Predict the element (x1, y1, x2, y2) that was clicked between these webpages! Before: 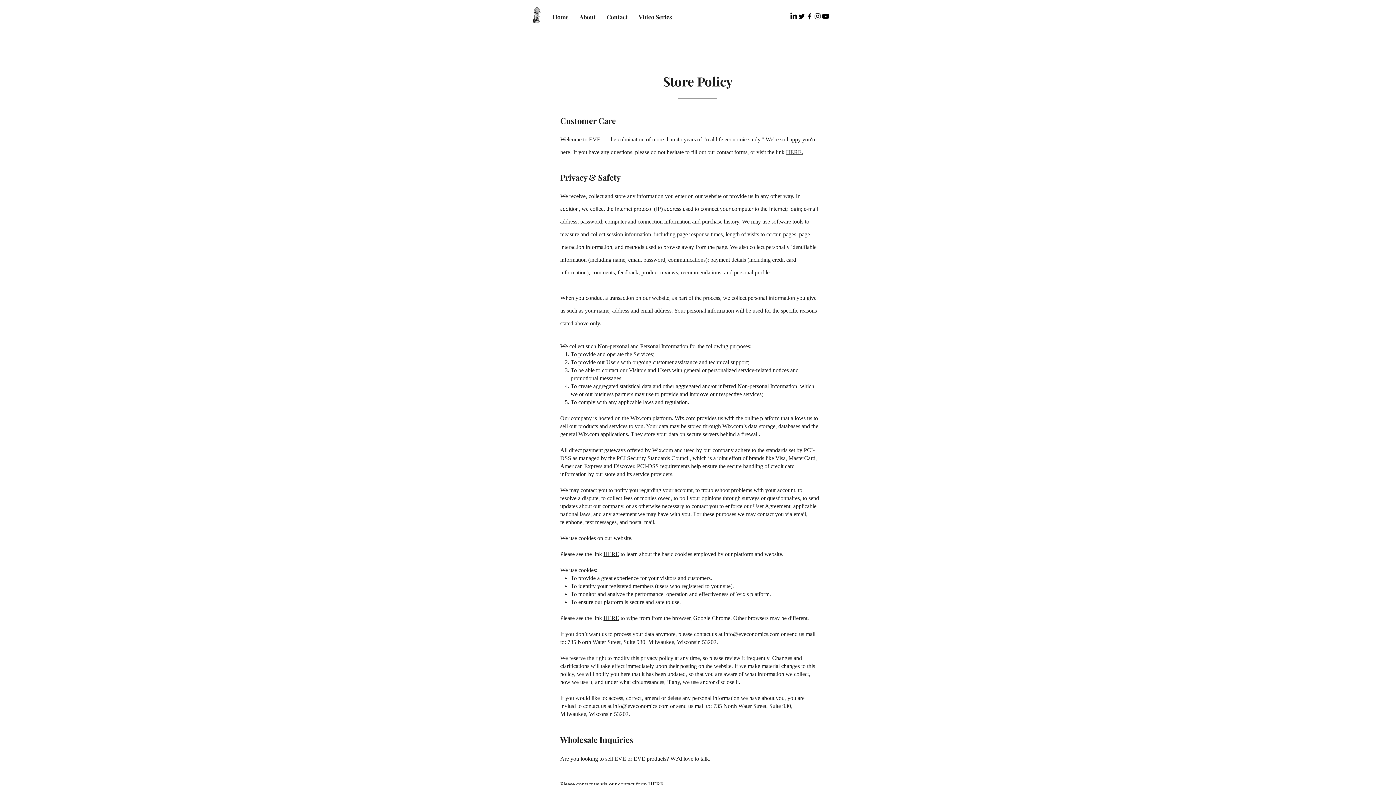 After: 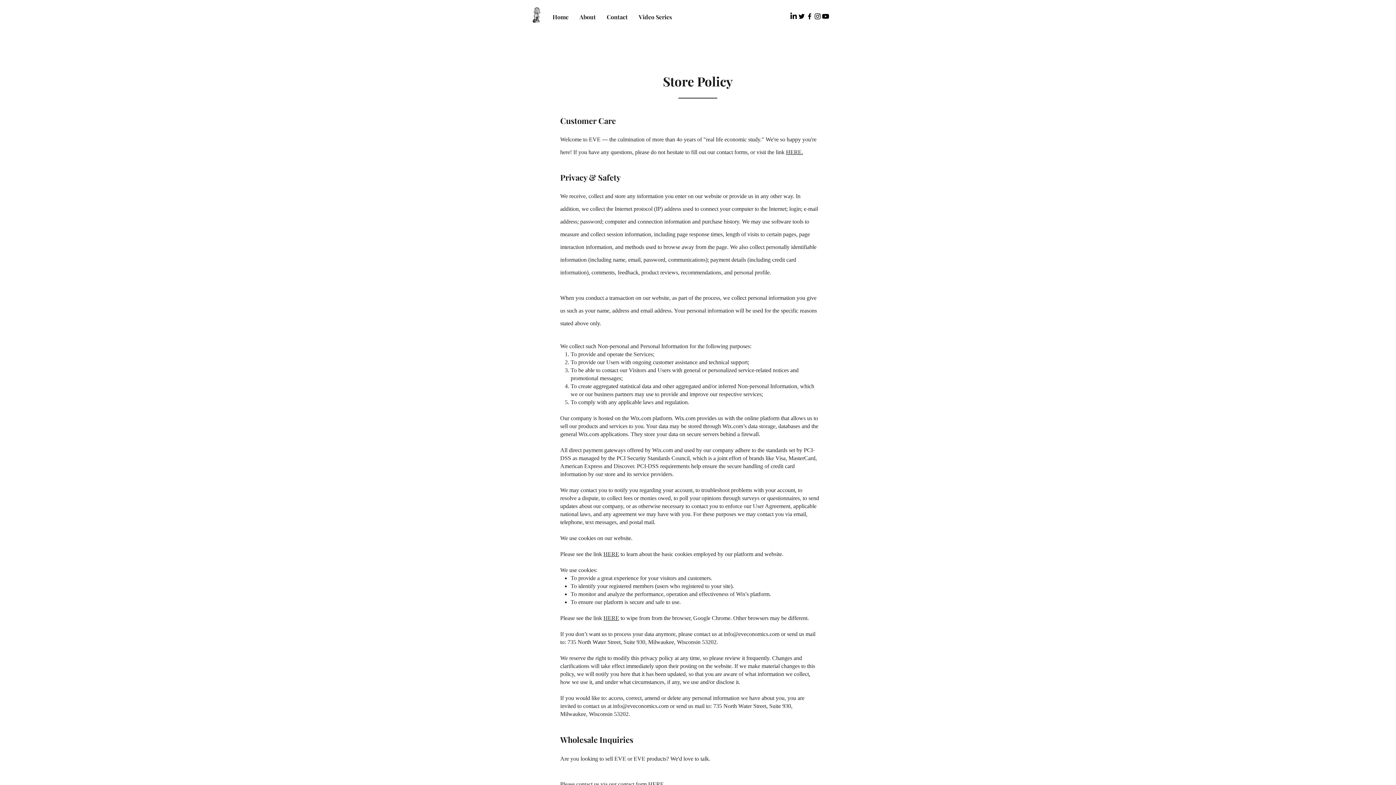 Action: bbox: (821, 12, 829, 20) label: Youtube